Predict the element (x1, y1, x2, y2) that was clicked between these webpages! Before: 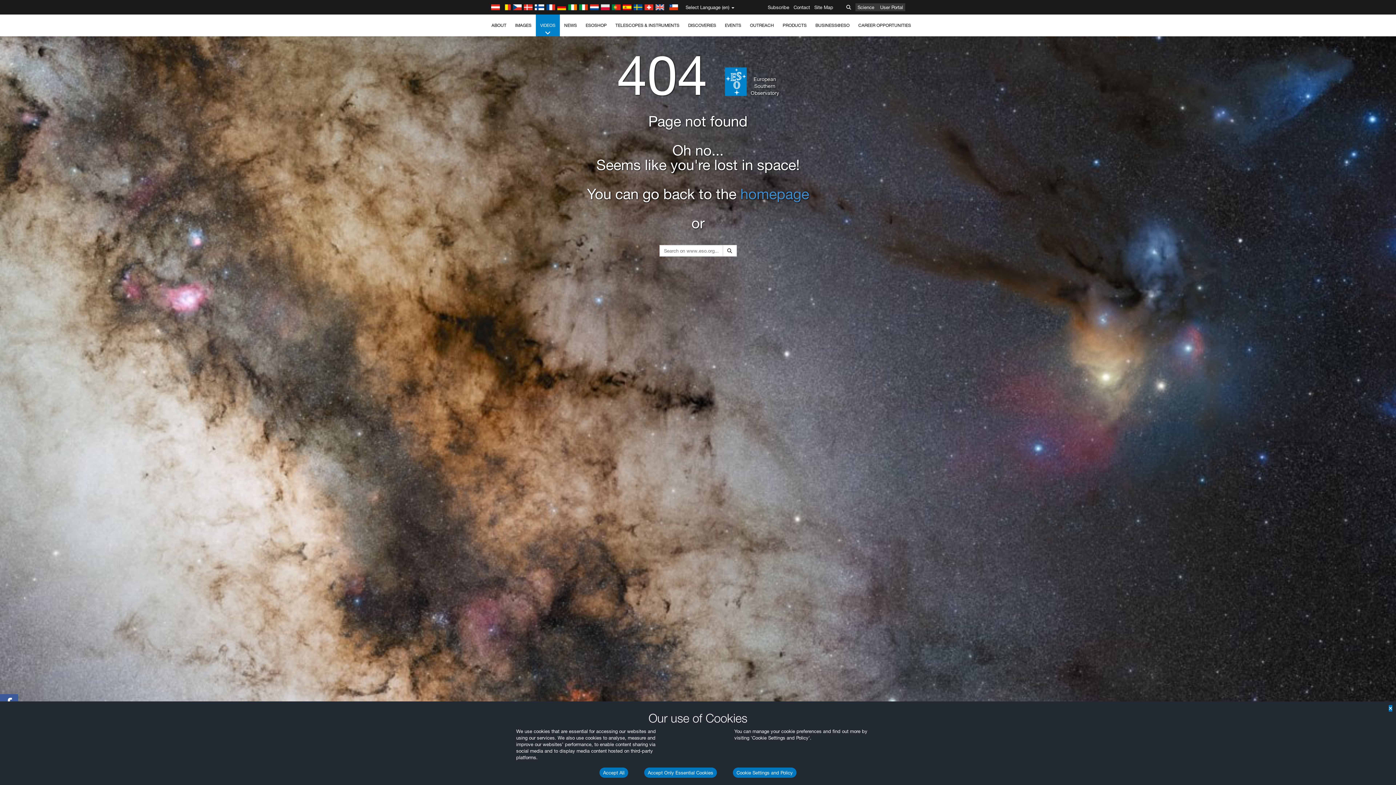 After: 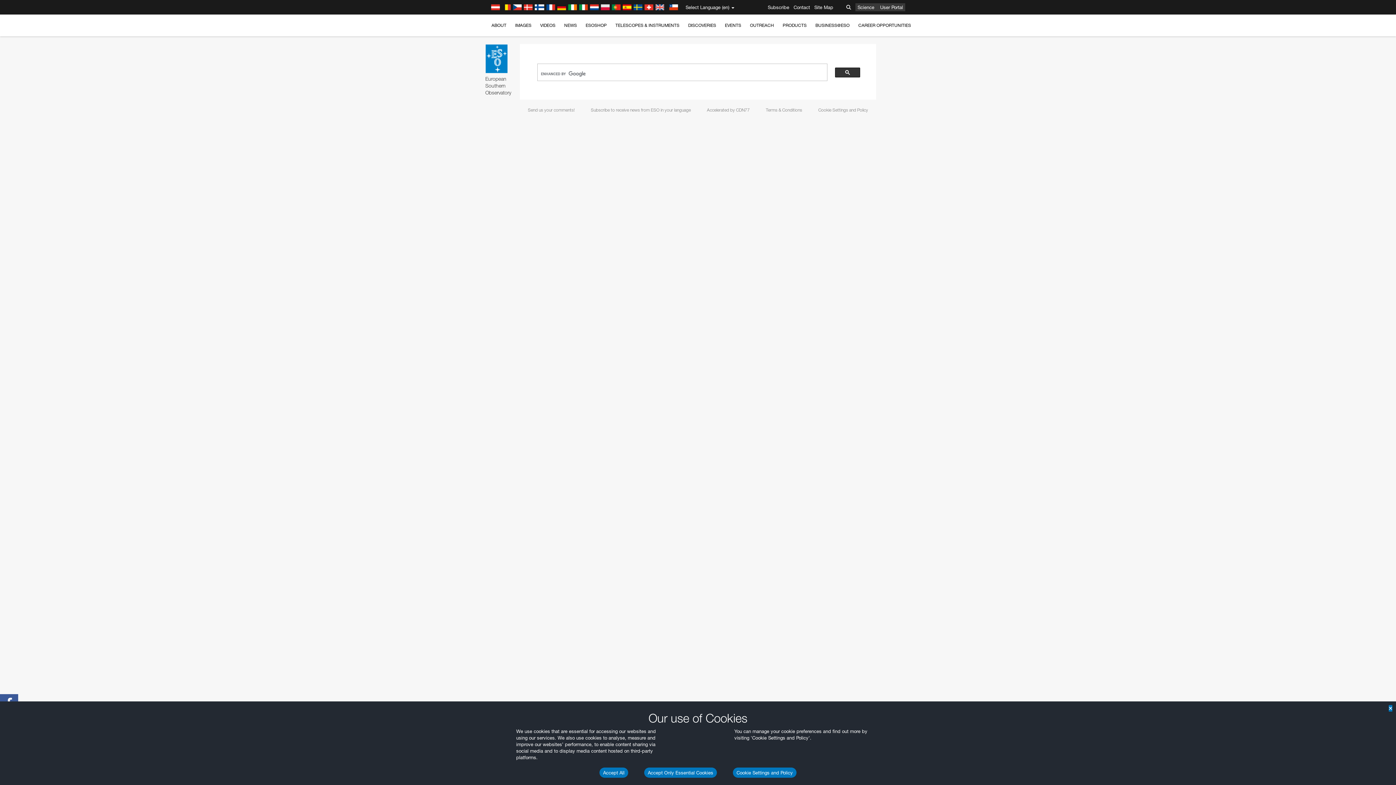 Action: bbox: (722, 245, 736, 256)